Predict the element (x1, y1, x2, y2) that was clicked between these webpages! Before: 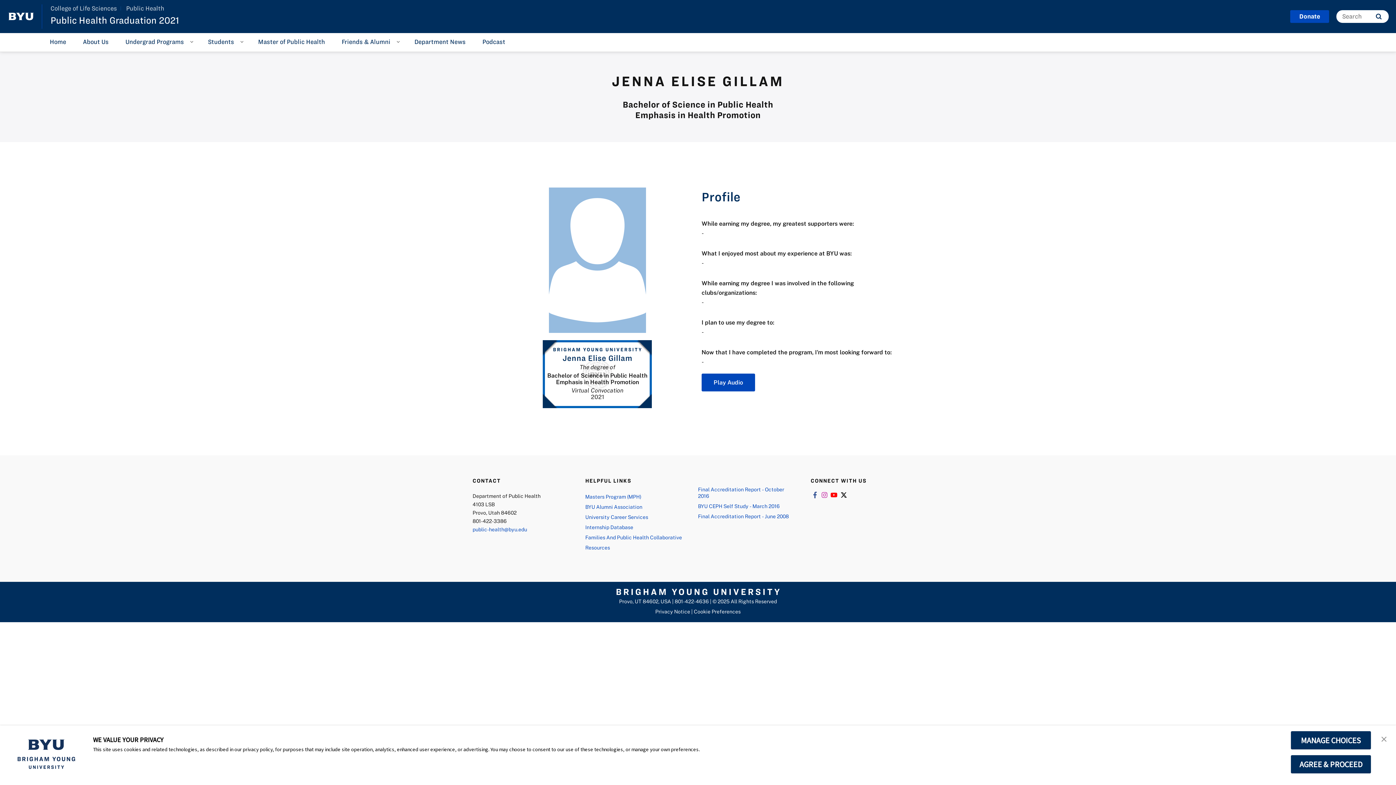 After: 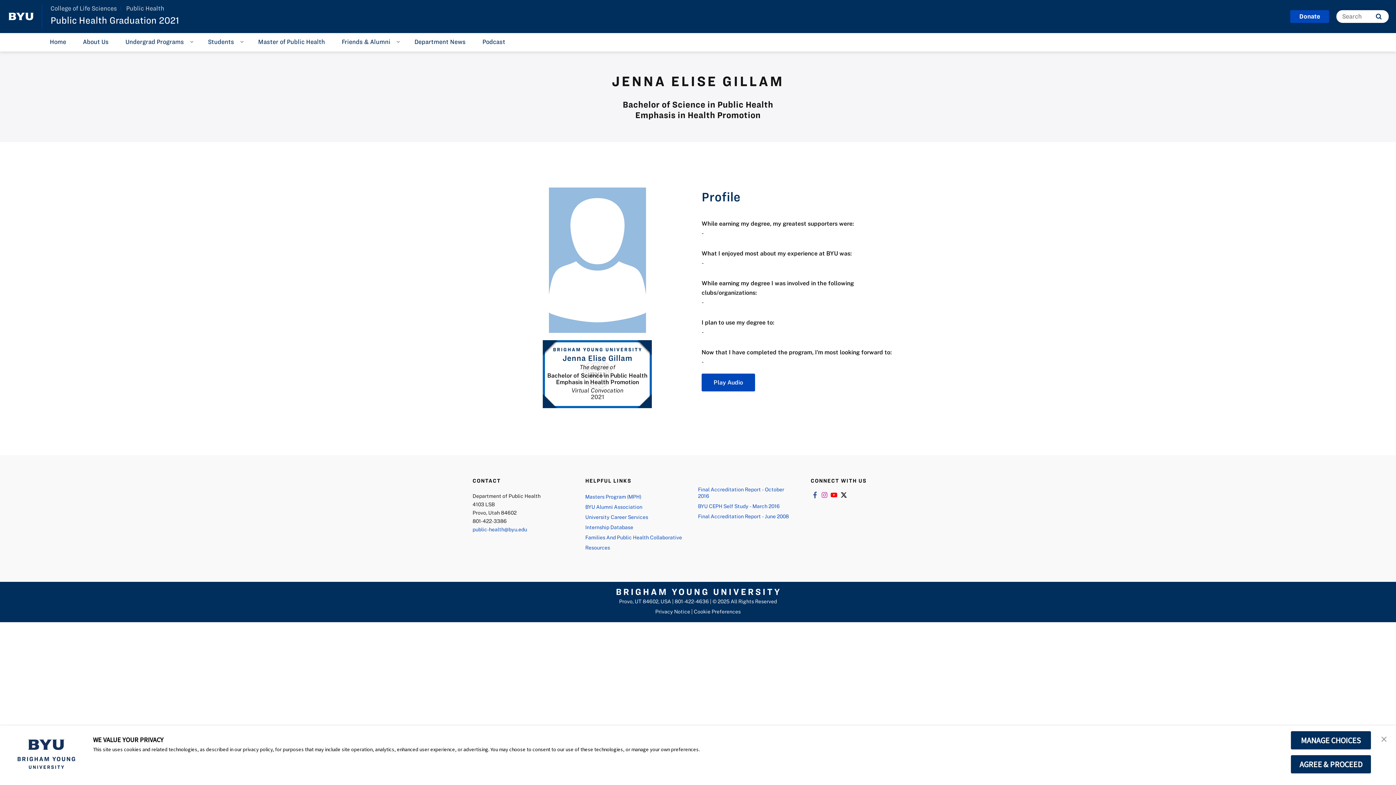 Action: label: University Career Services bbox: (585, 512, 683, 522)